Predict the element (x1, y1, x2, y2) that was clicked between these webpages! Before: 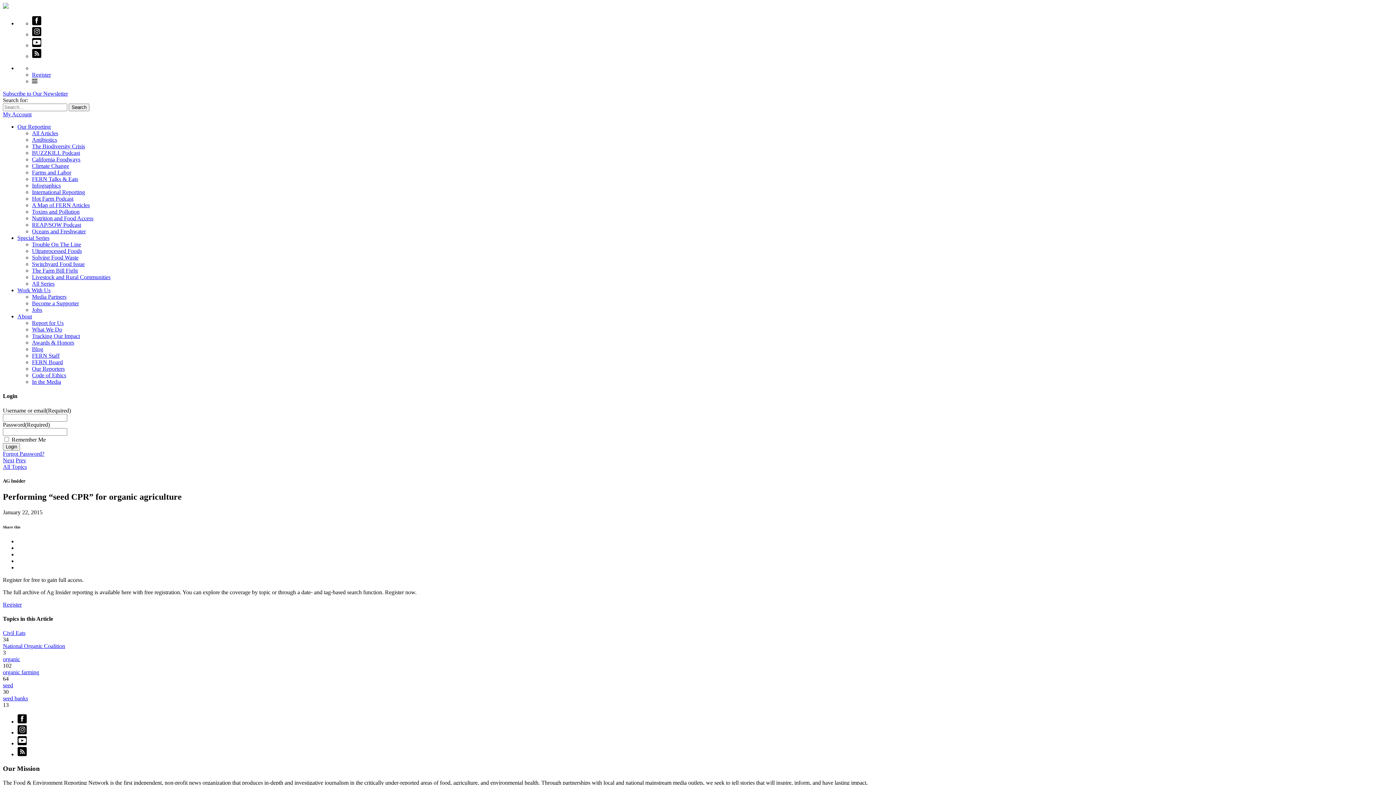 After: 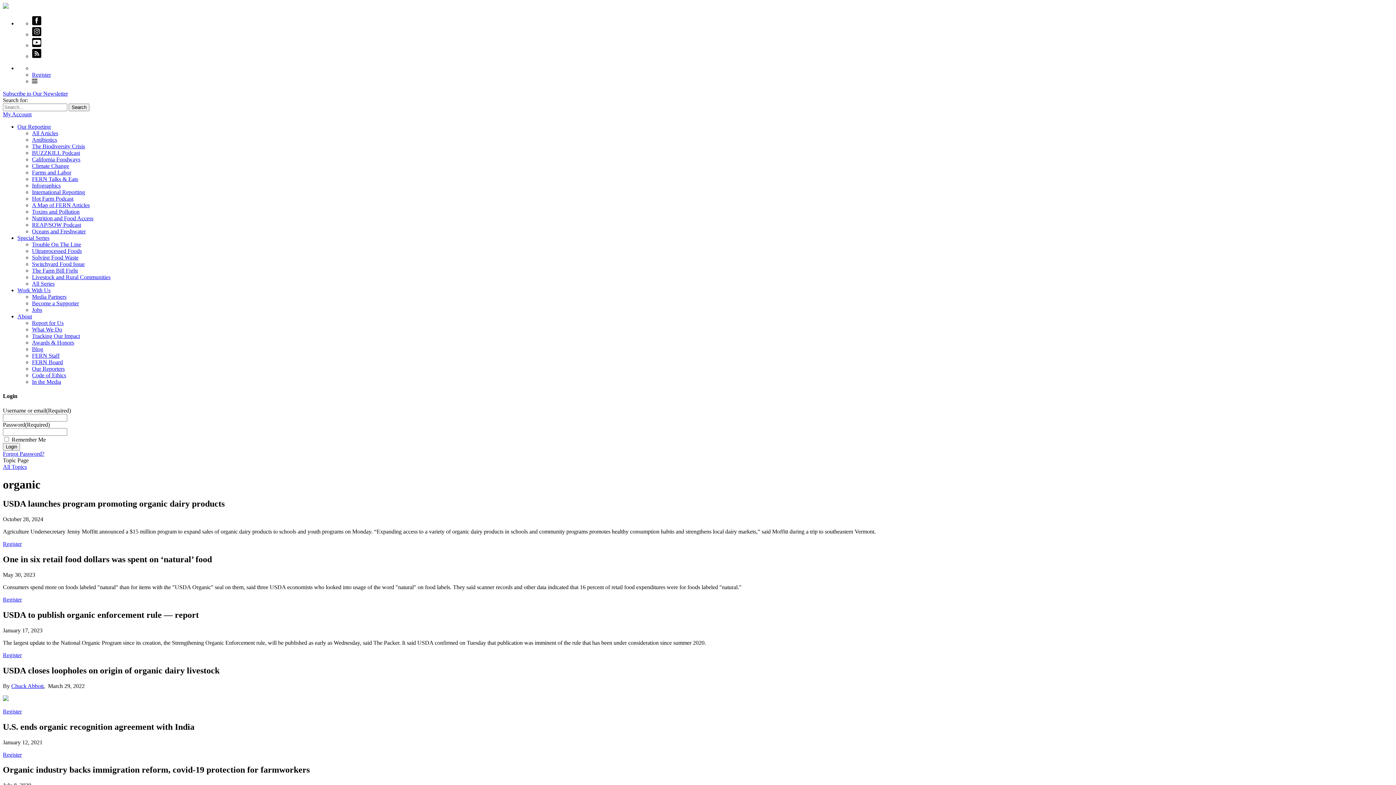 Action: label: organic bbox: (2, 656, 20, 662)